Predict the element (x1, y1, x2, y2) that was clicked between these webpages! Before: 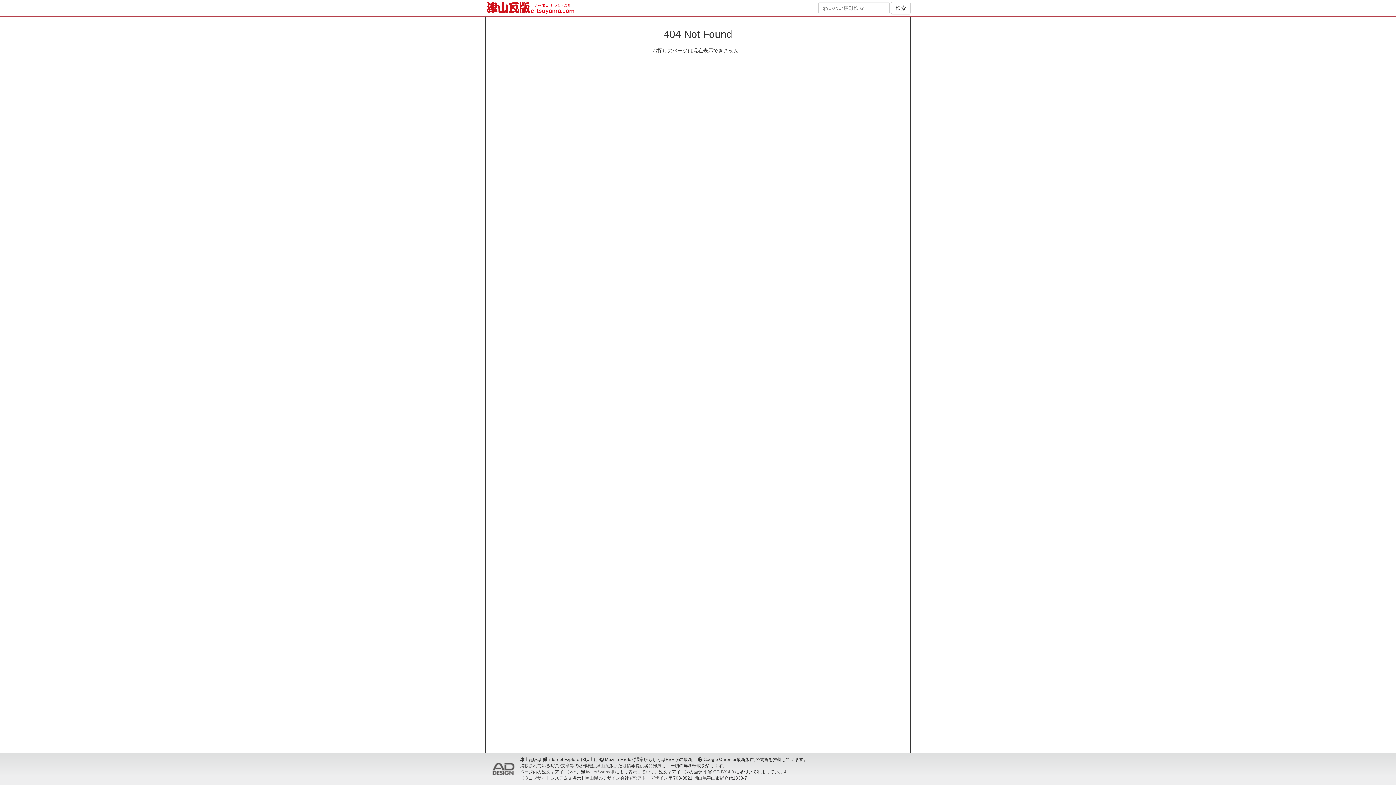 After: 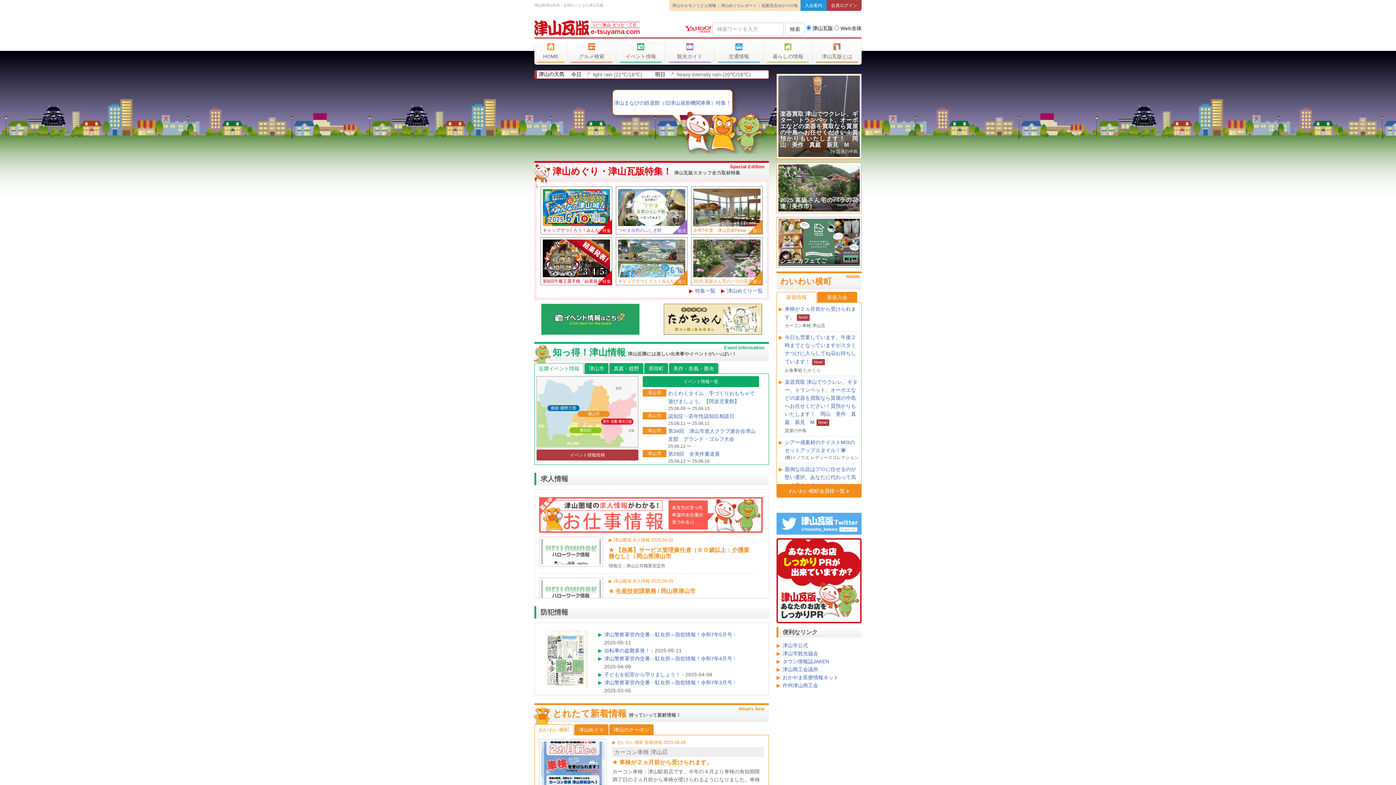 Action: bbox: (487, 4, 574, 10)